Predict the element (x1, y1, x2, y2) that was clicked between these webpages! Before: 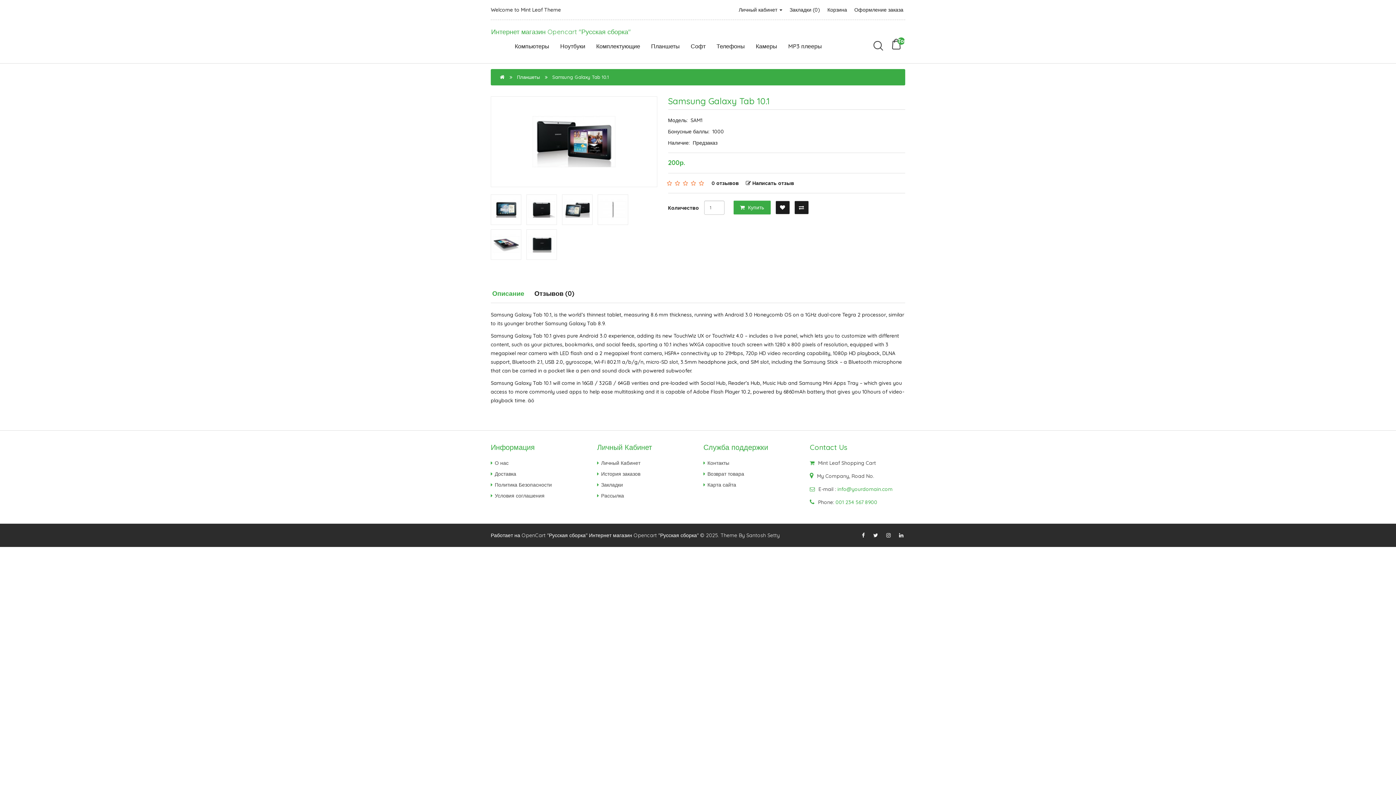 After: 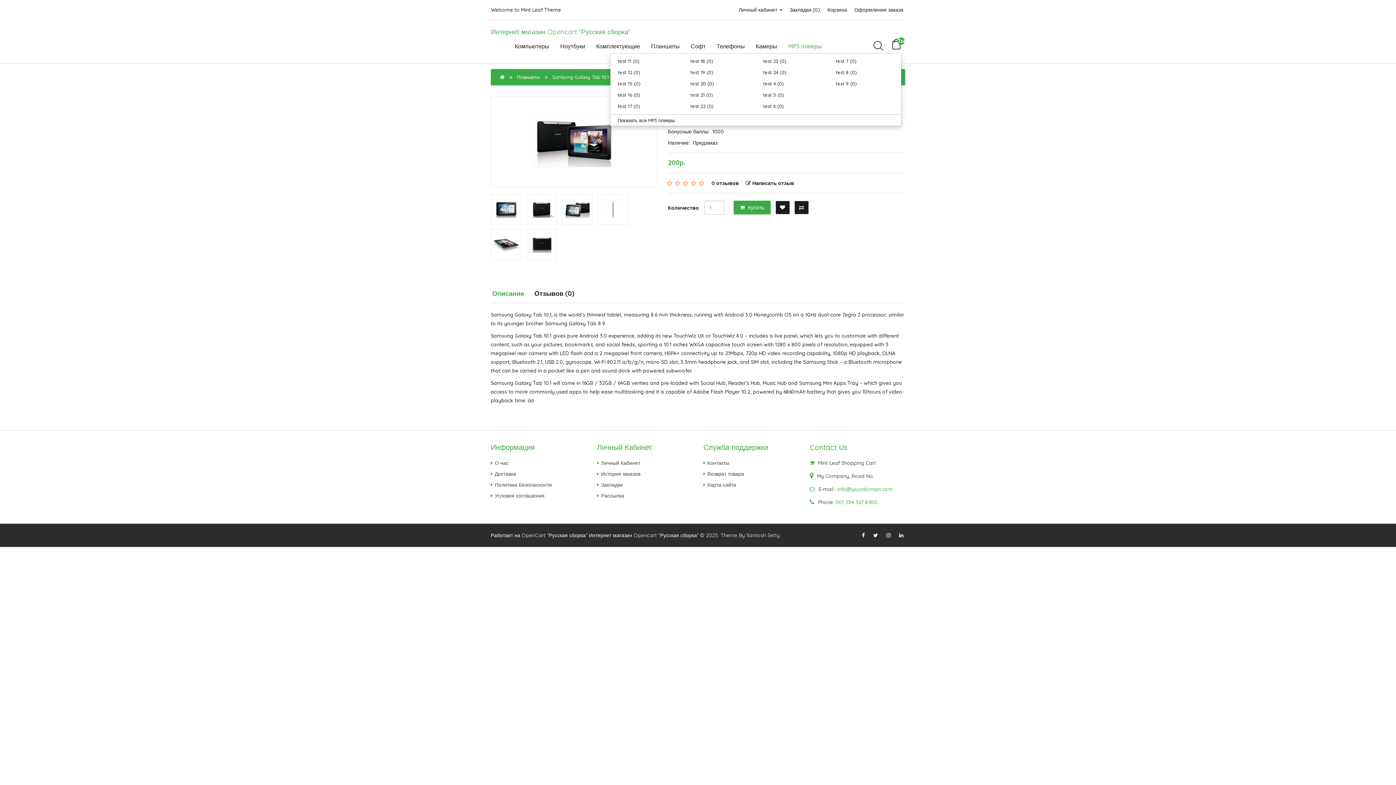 Action: label: MP3 плееры bbox: (788, 42, 822, 53)